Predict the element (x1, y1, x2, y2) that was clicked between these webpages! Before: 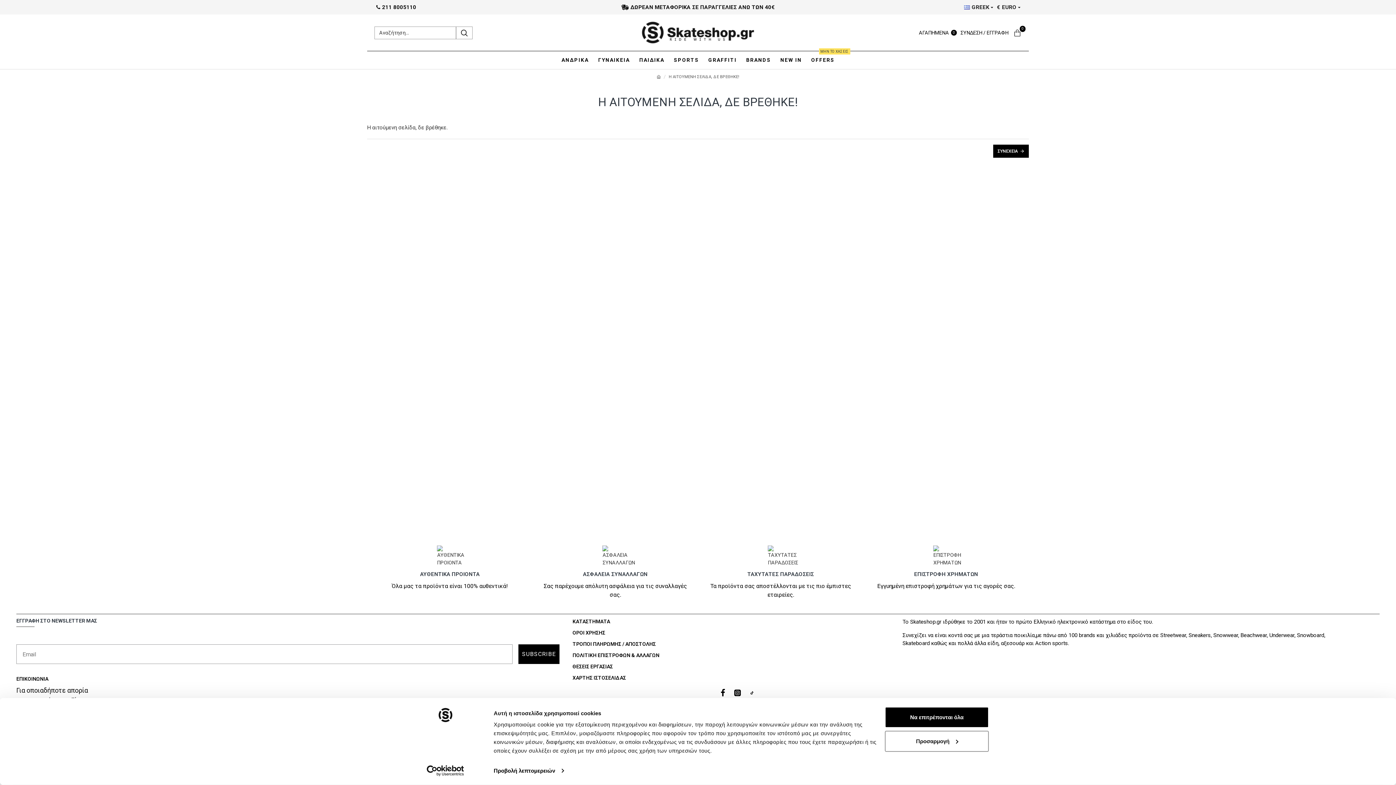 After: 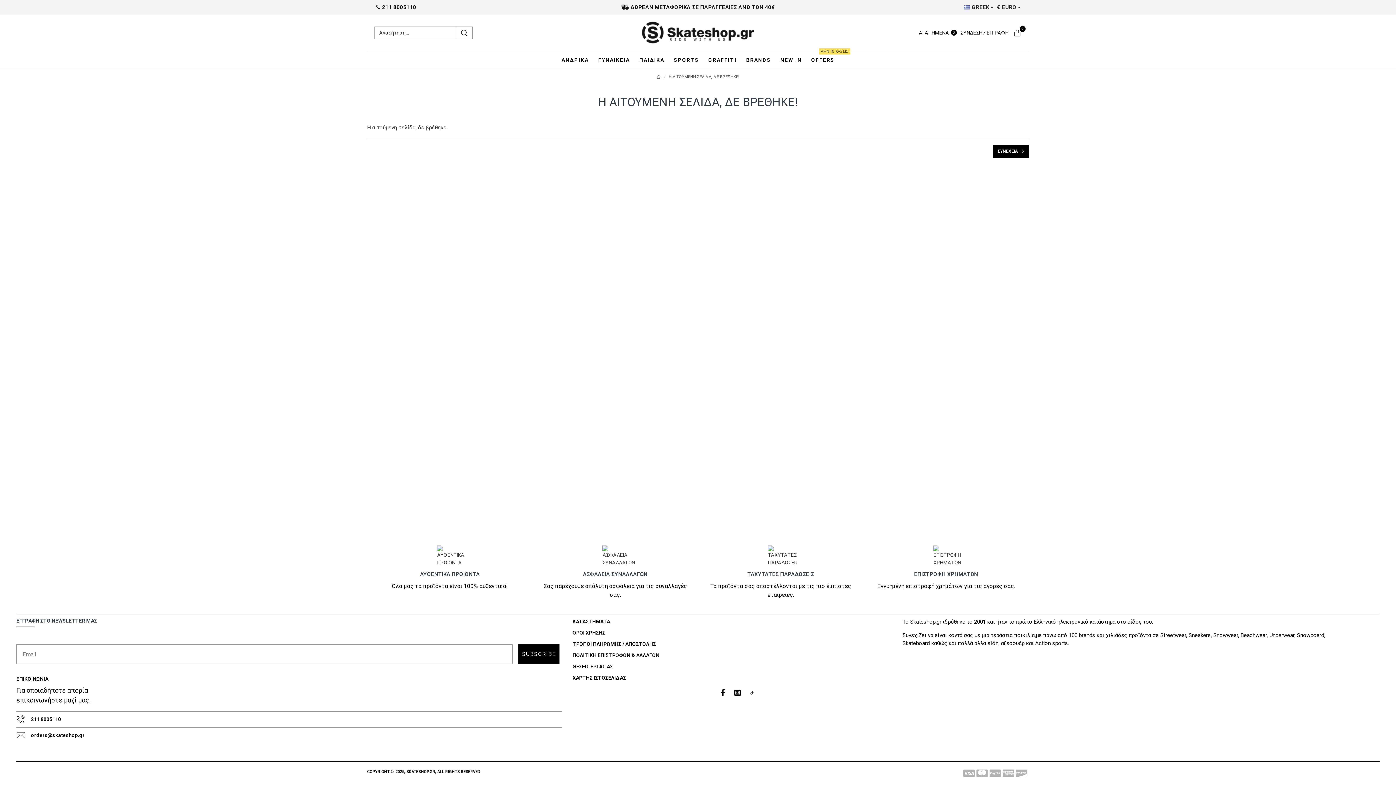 Action: label: Να επιτρέπονται όλα bbox: (885, 707, 989, 728)